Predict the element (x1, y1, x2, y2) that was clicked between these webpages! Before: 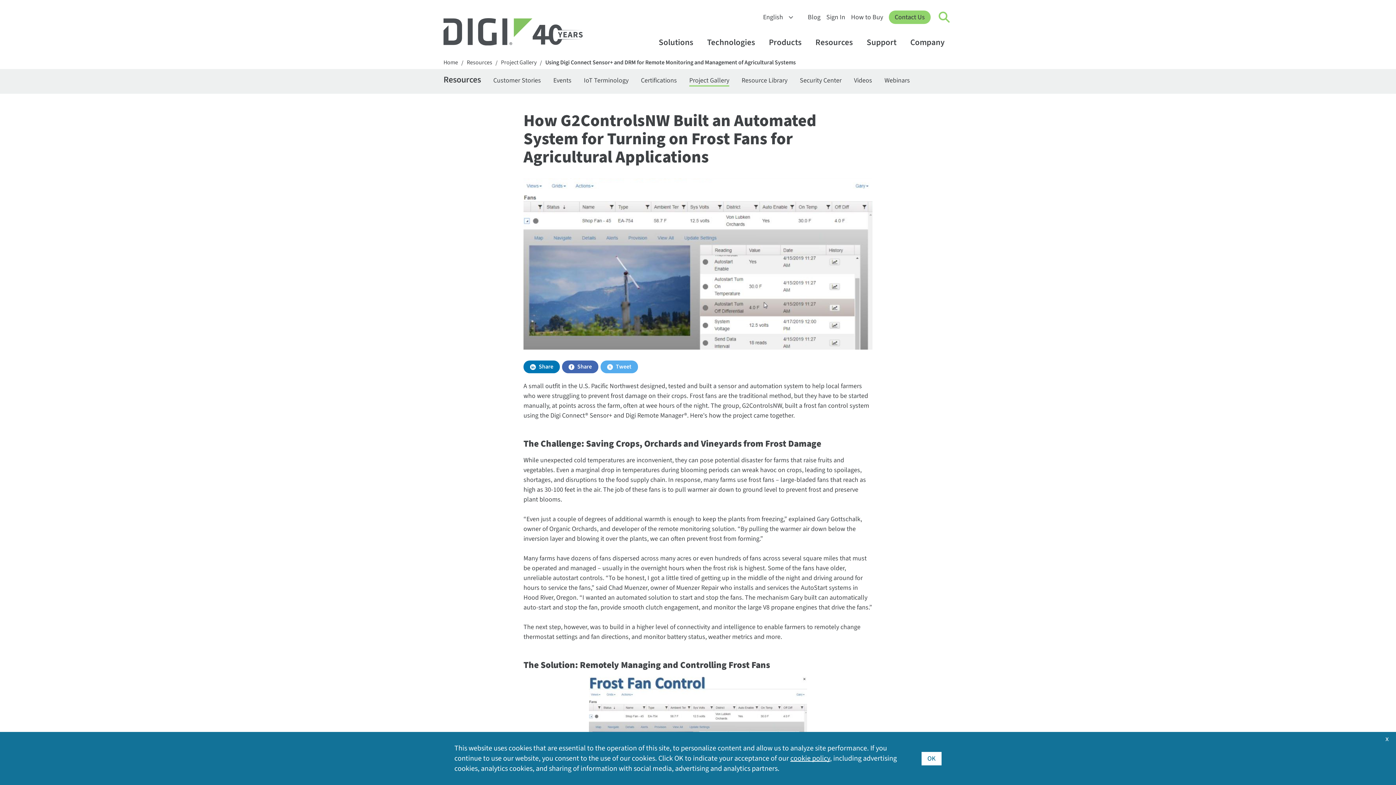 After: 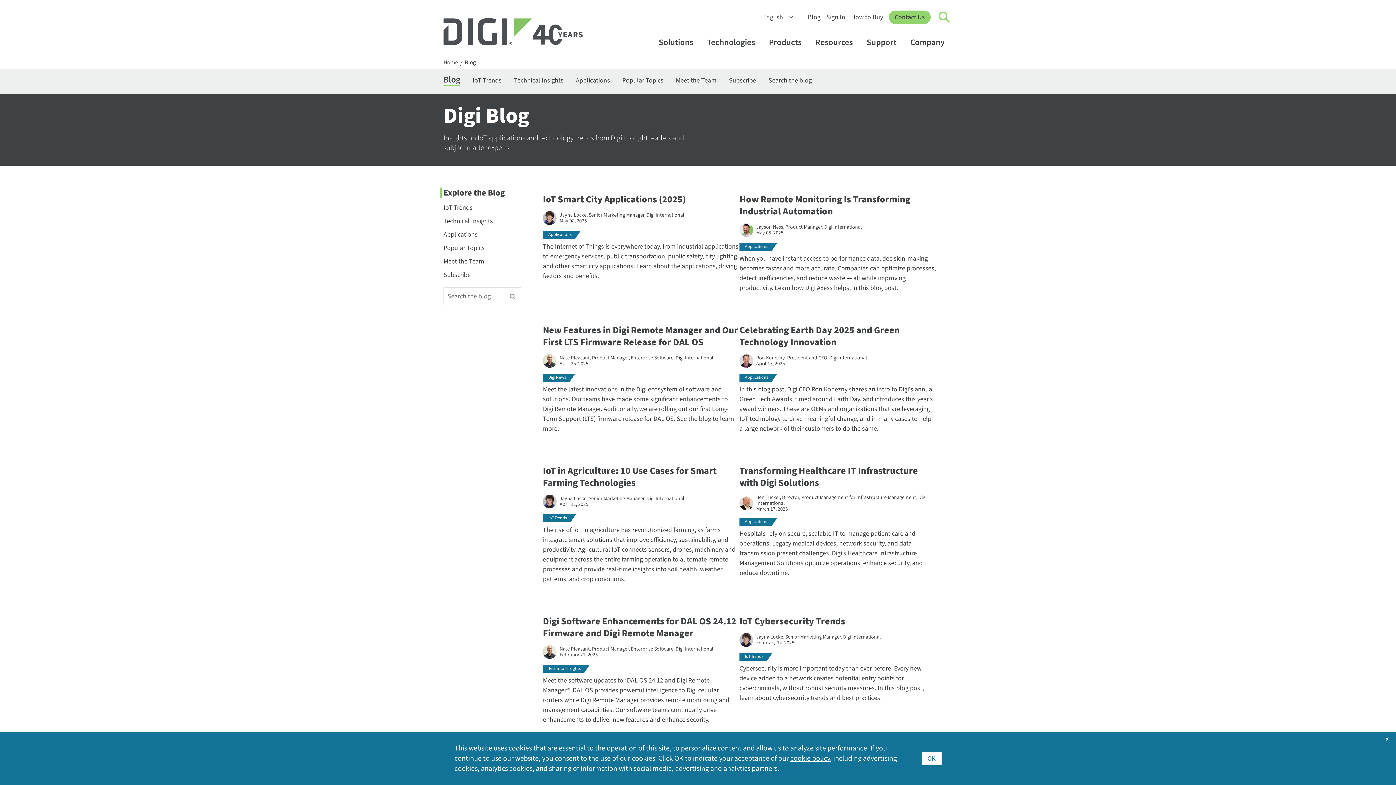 Action: label: Blog bbox: (808, 12, 820, 21)